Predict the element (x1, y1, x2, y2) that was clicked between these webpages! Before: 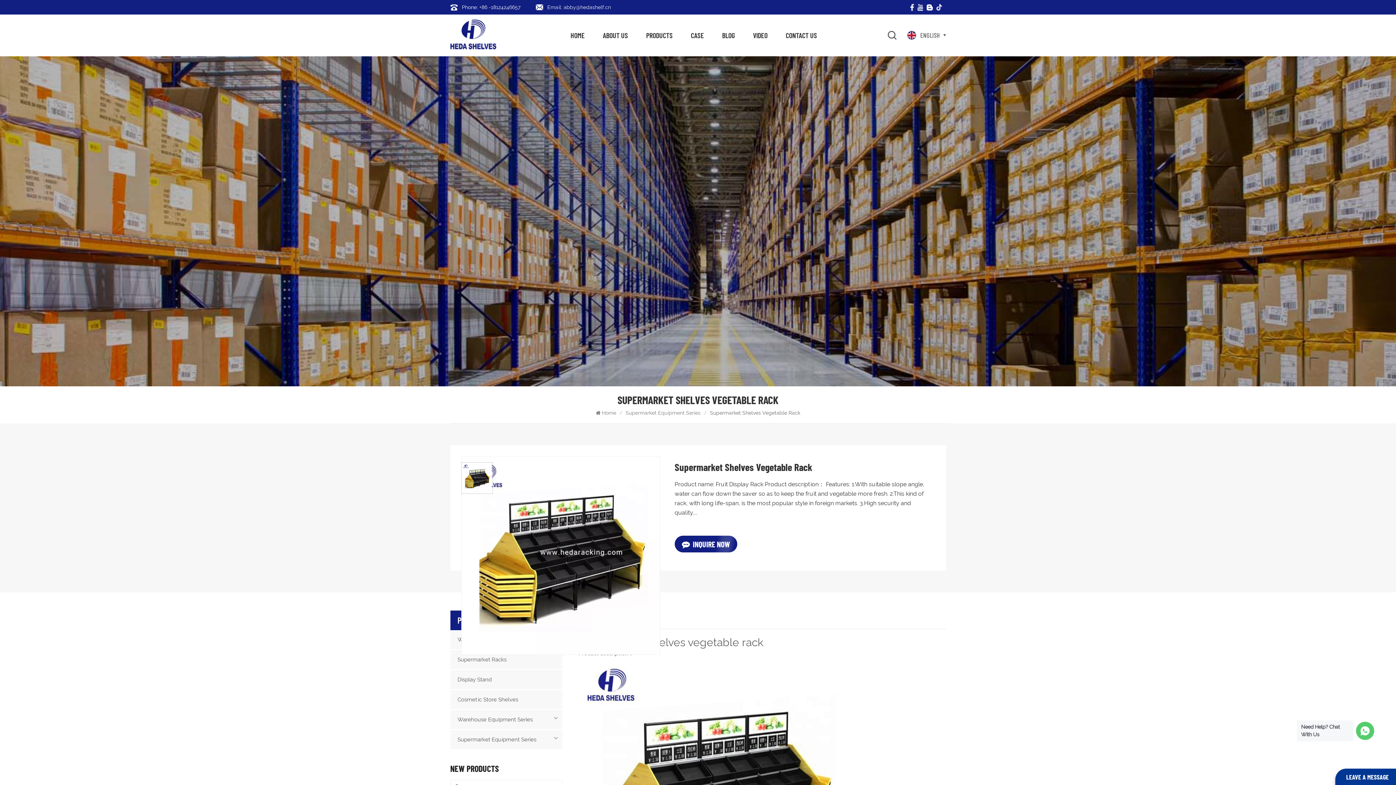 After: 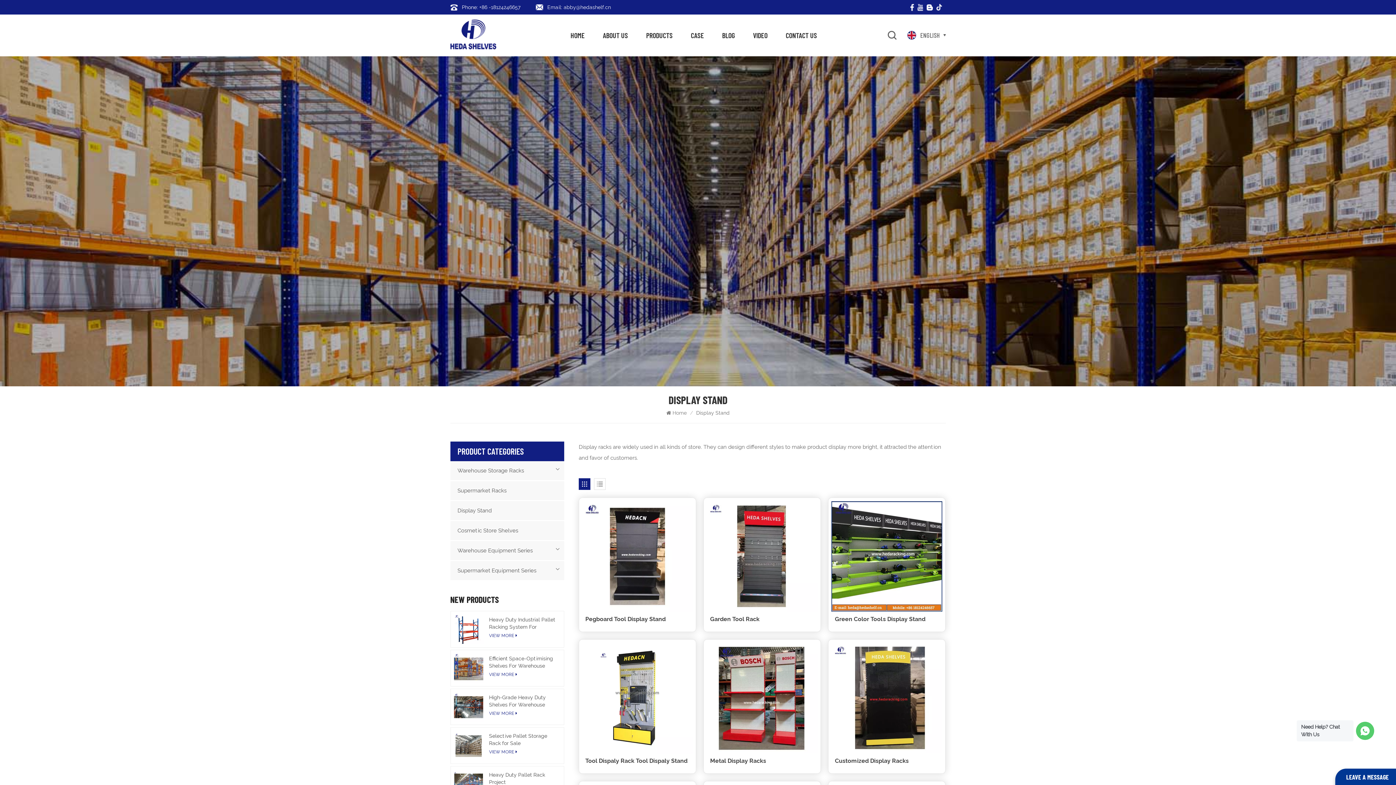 Action: bbox: (450, 670, 562, 689) label: Display Stand